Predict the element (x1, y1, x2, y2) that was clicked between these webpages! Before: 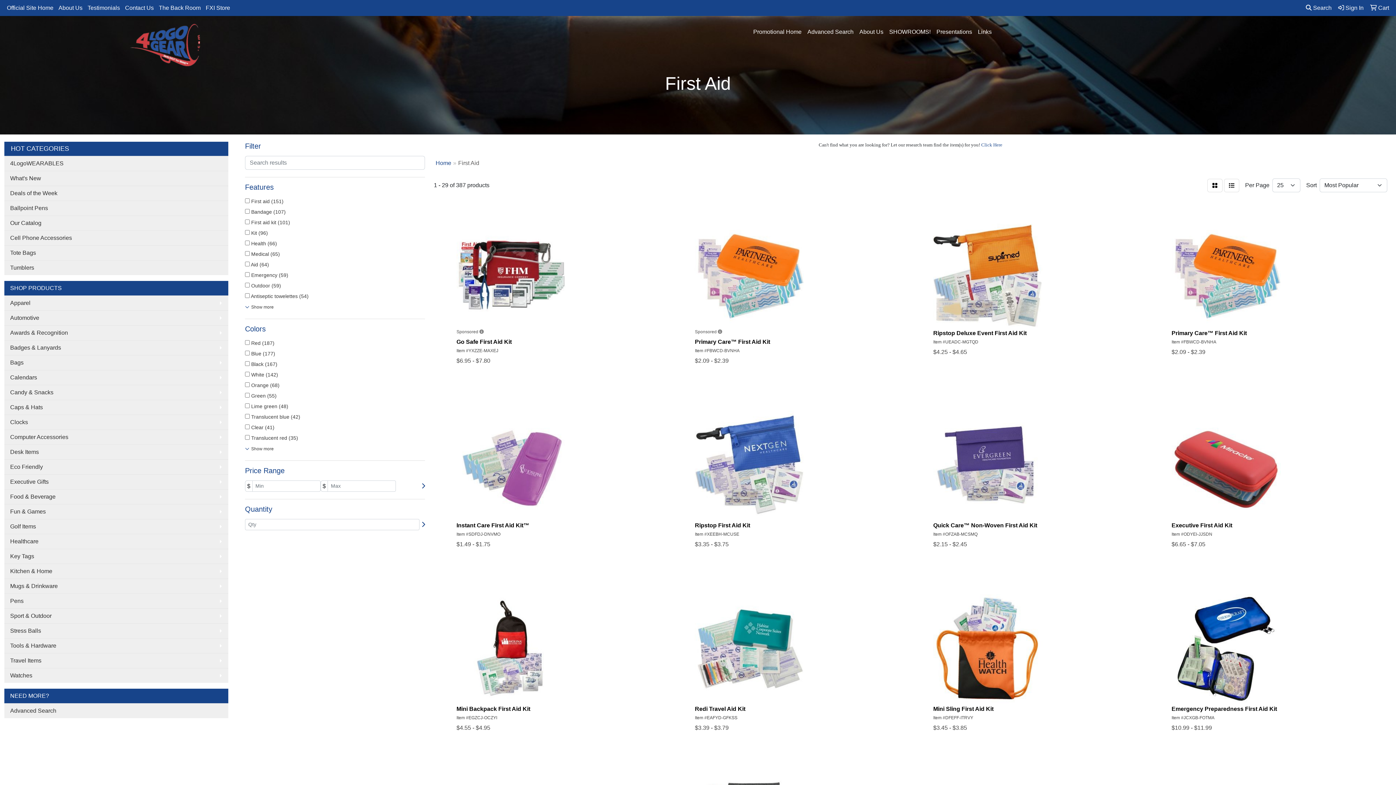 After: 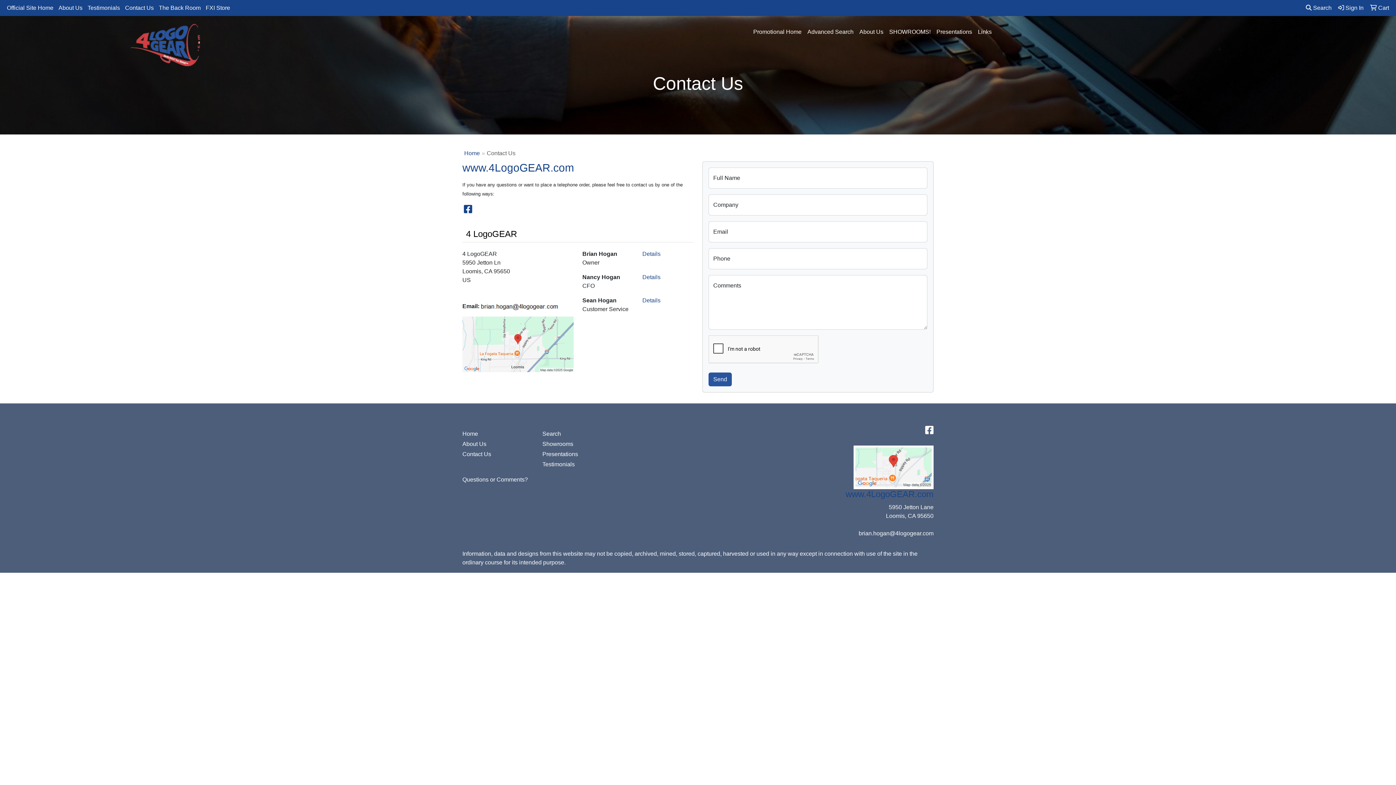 Action: bbox: (122, 0, 156, 16) label: Contact Us